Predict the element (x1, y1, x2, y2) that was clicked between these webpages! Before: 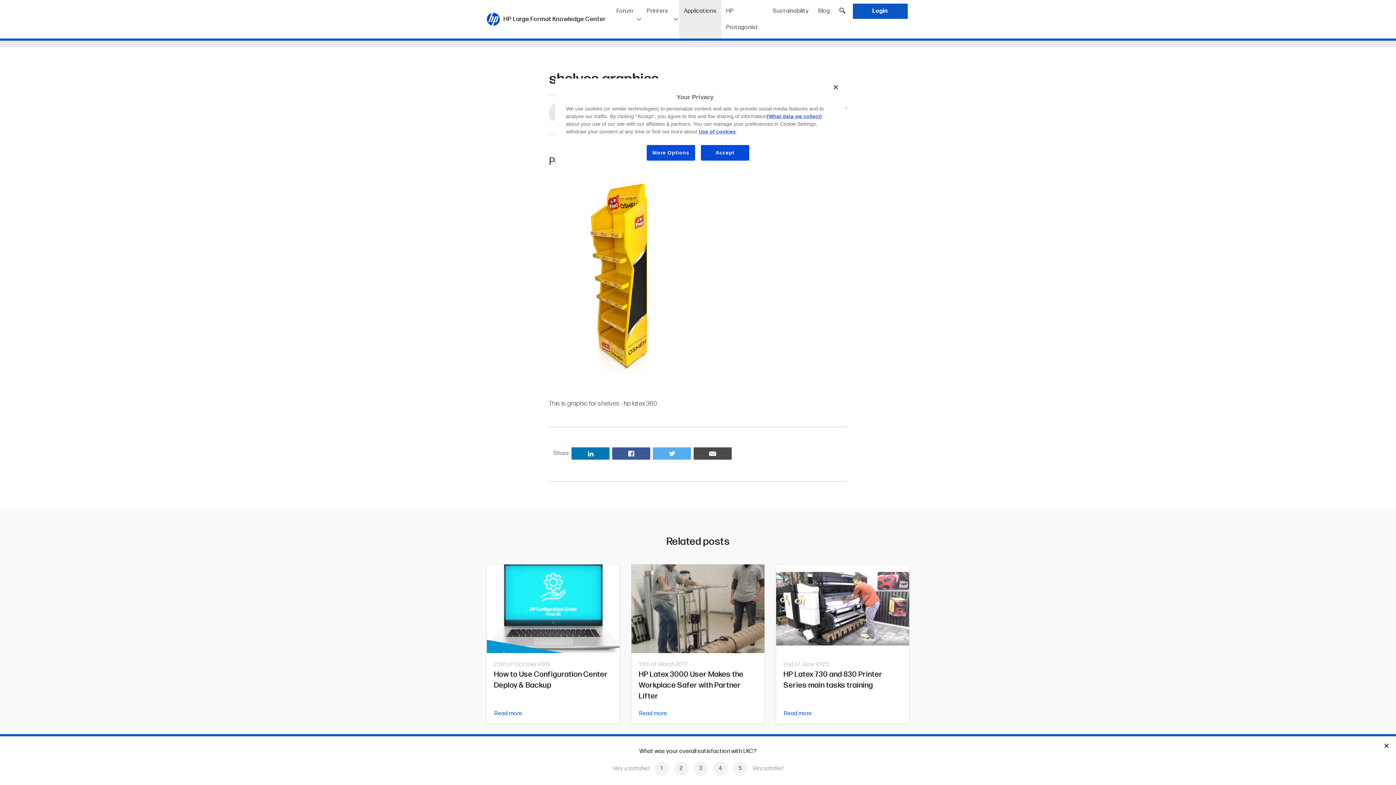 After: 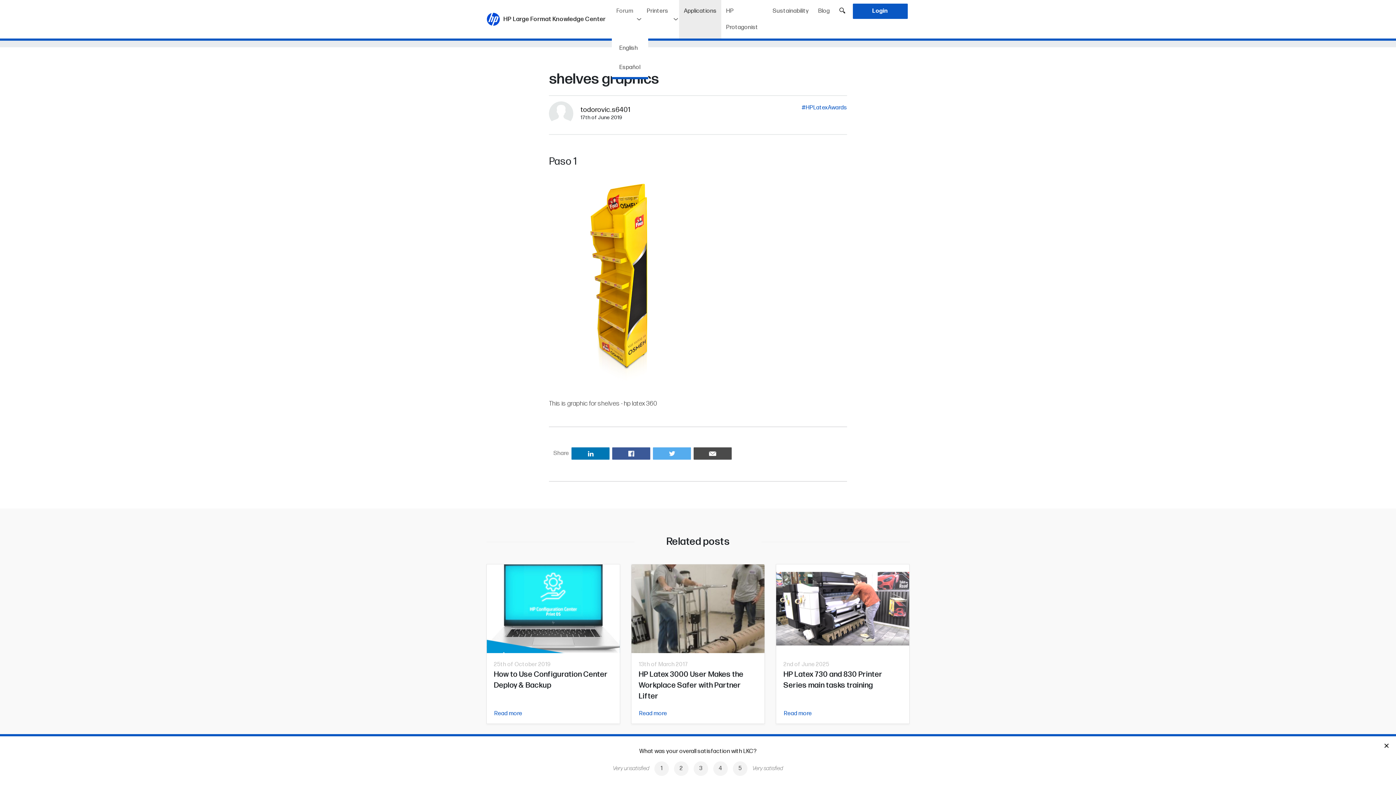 Action: bbox: (611, 0, 642, 38) label: Forum